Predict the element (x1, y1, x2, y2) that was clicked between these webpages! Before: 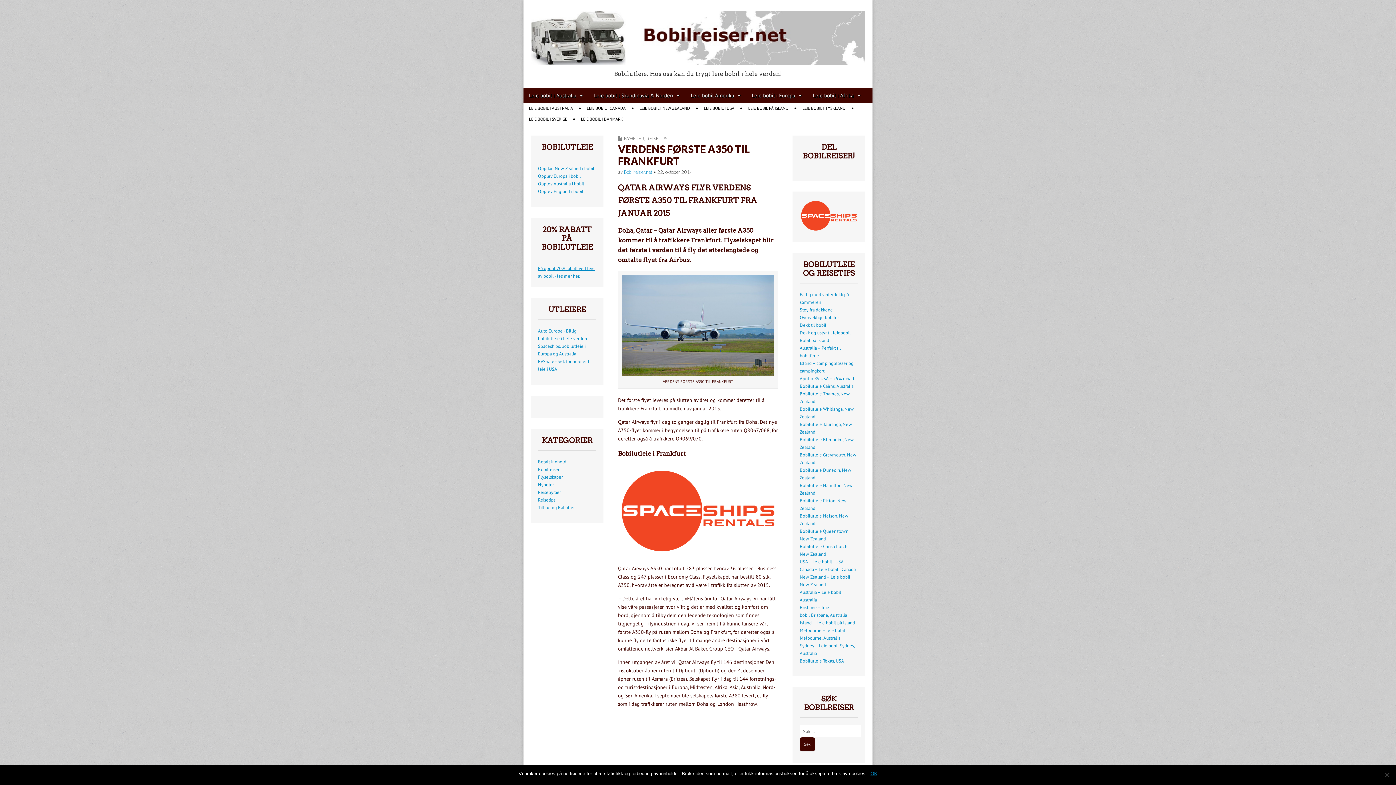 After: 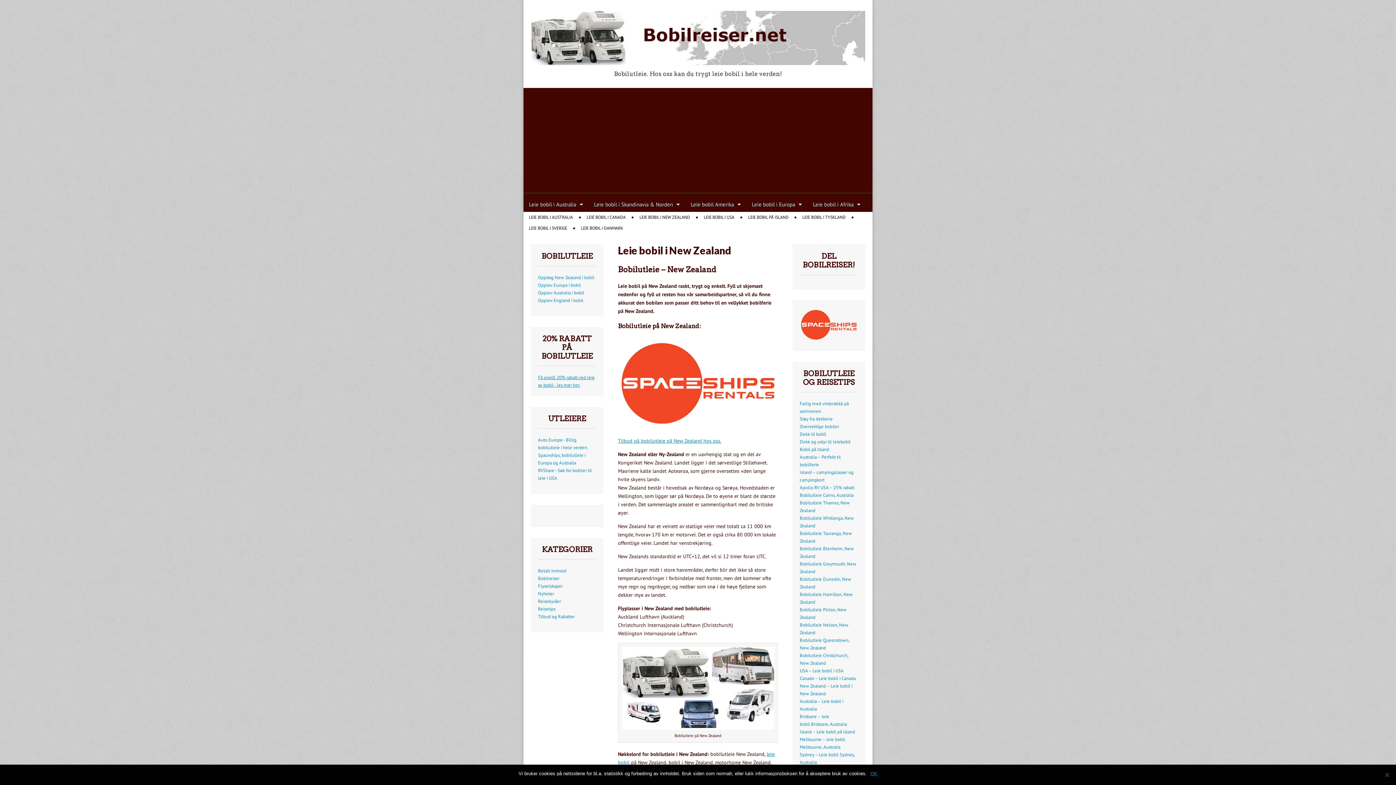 Action: bbox: (634, 102, 695, 113) label: LEIE BOBIL I NEW ZEALAND